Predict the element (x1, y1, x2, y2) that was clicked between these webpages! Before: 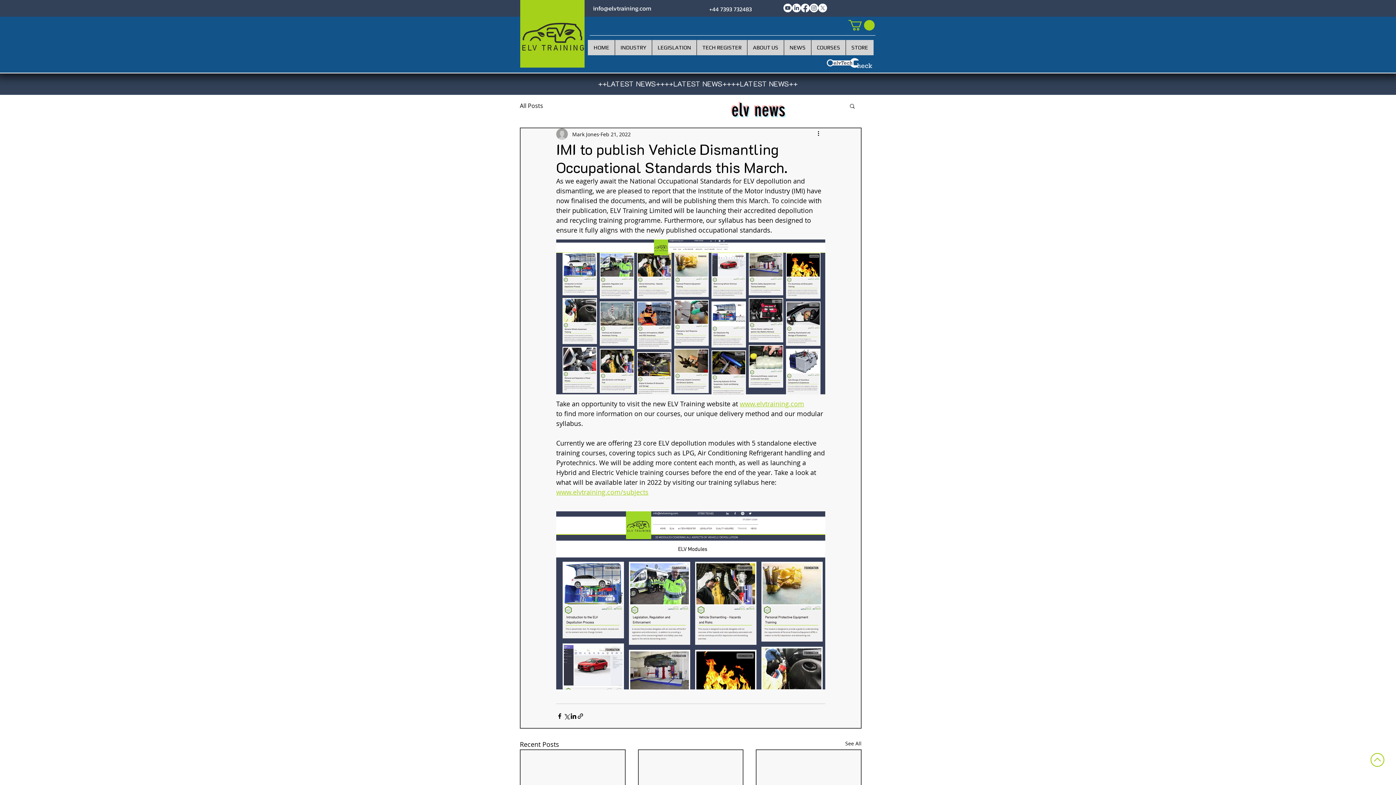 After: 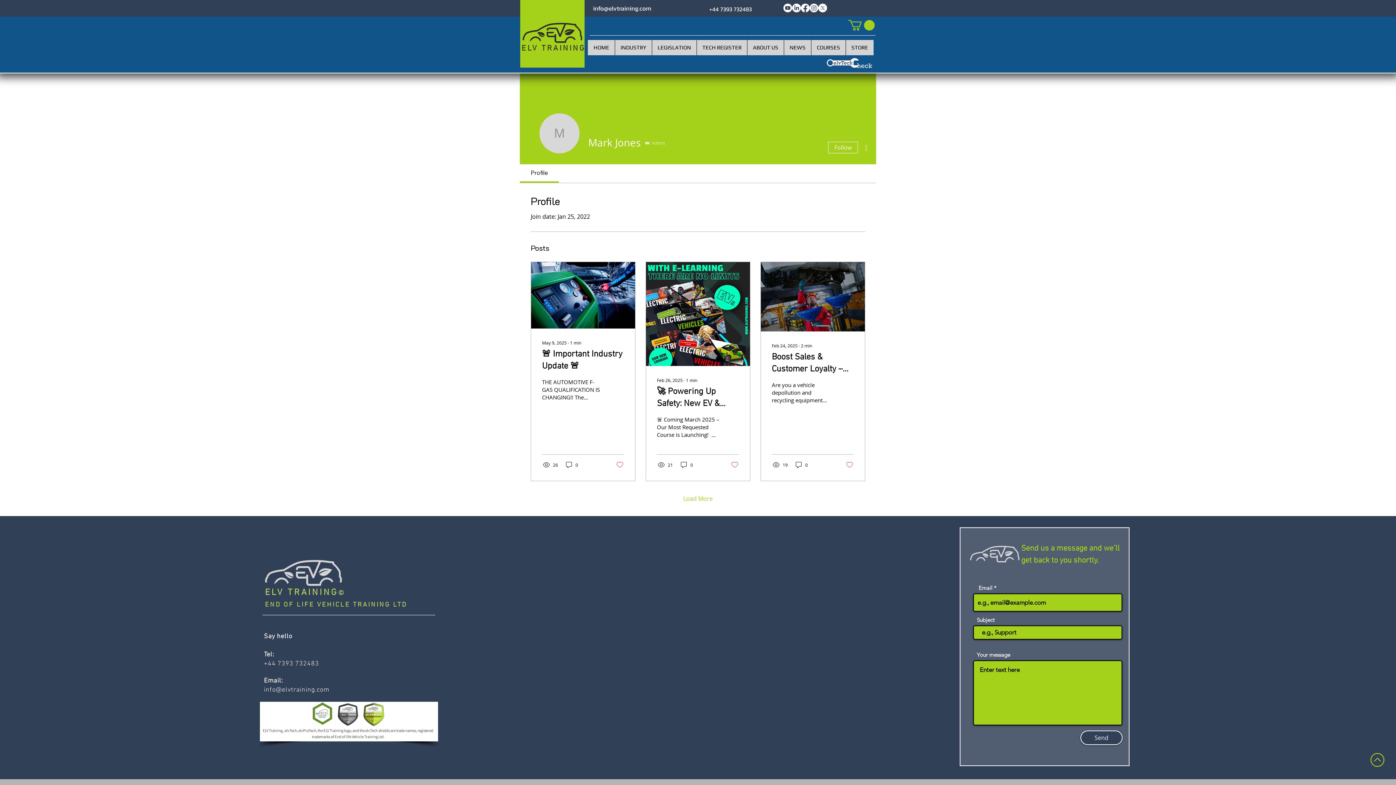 Action: label: Mark Jones bbox: (572, 130, 599, 138)